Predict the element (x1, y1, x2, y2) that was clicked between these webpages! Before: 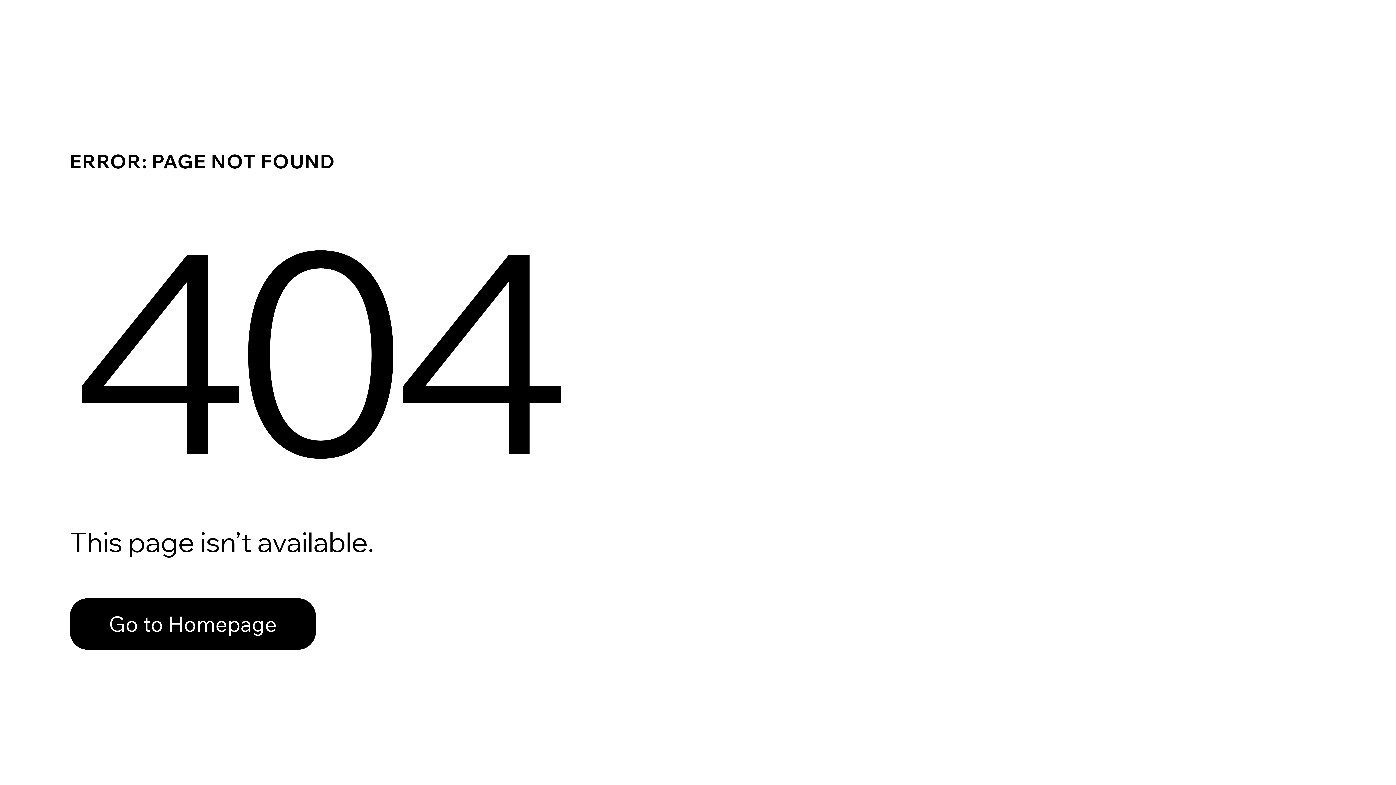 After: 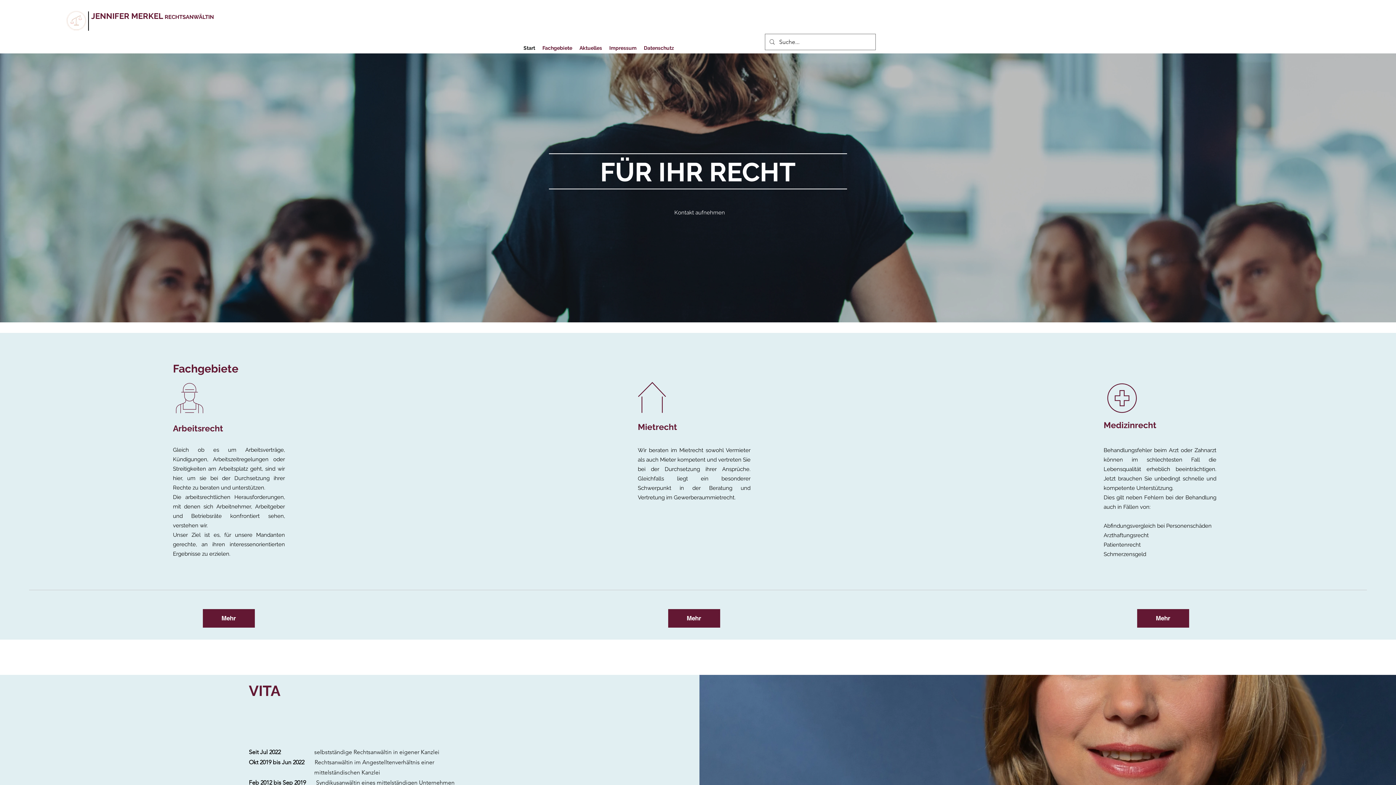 Action: label: Go to Homepage bbox: (69, 598, 316, 650)